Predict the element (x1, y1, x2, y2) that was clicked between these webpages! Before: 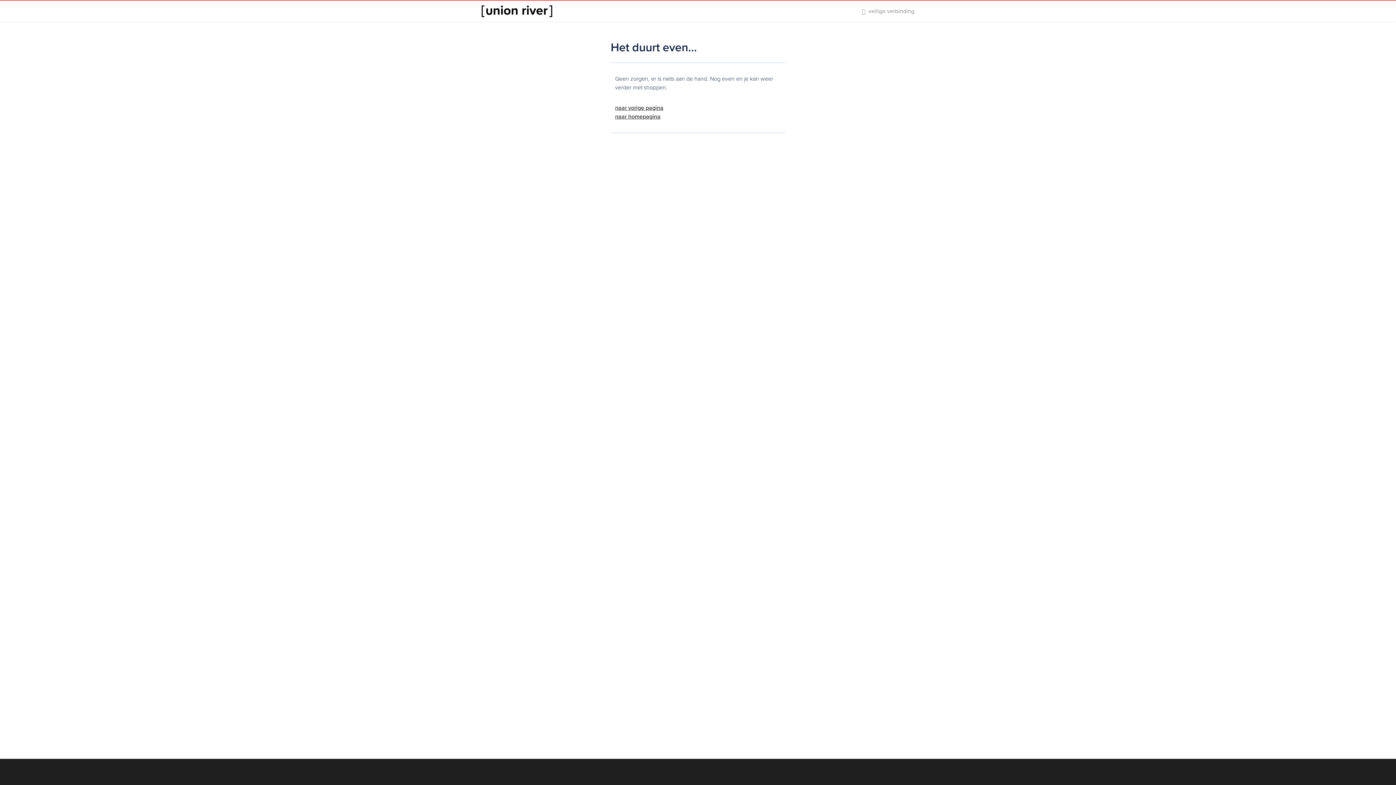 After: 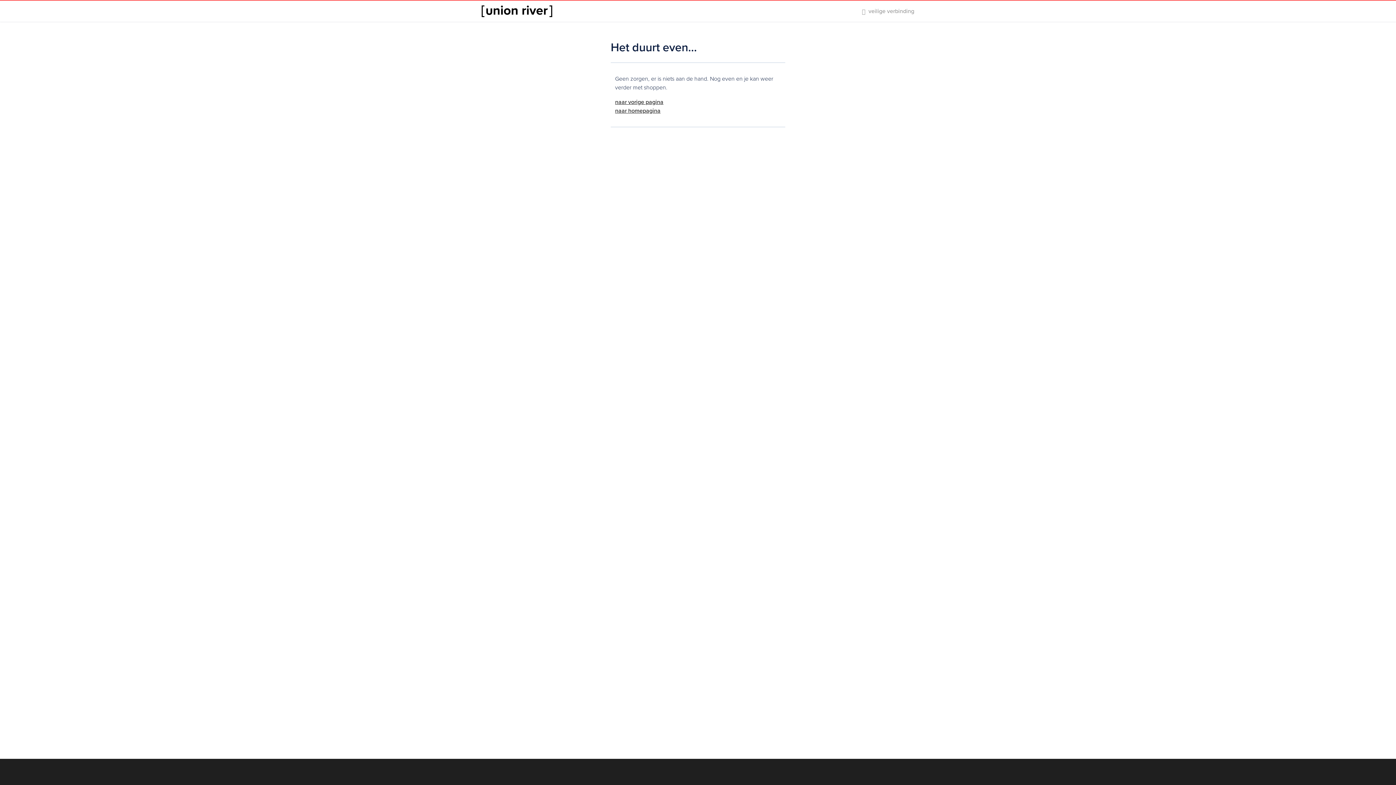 Action: label: naar homepagina bbox: (615, 113, 660, 120)